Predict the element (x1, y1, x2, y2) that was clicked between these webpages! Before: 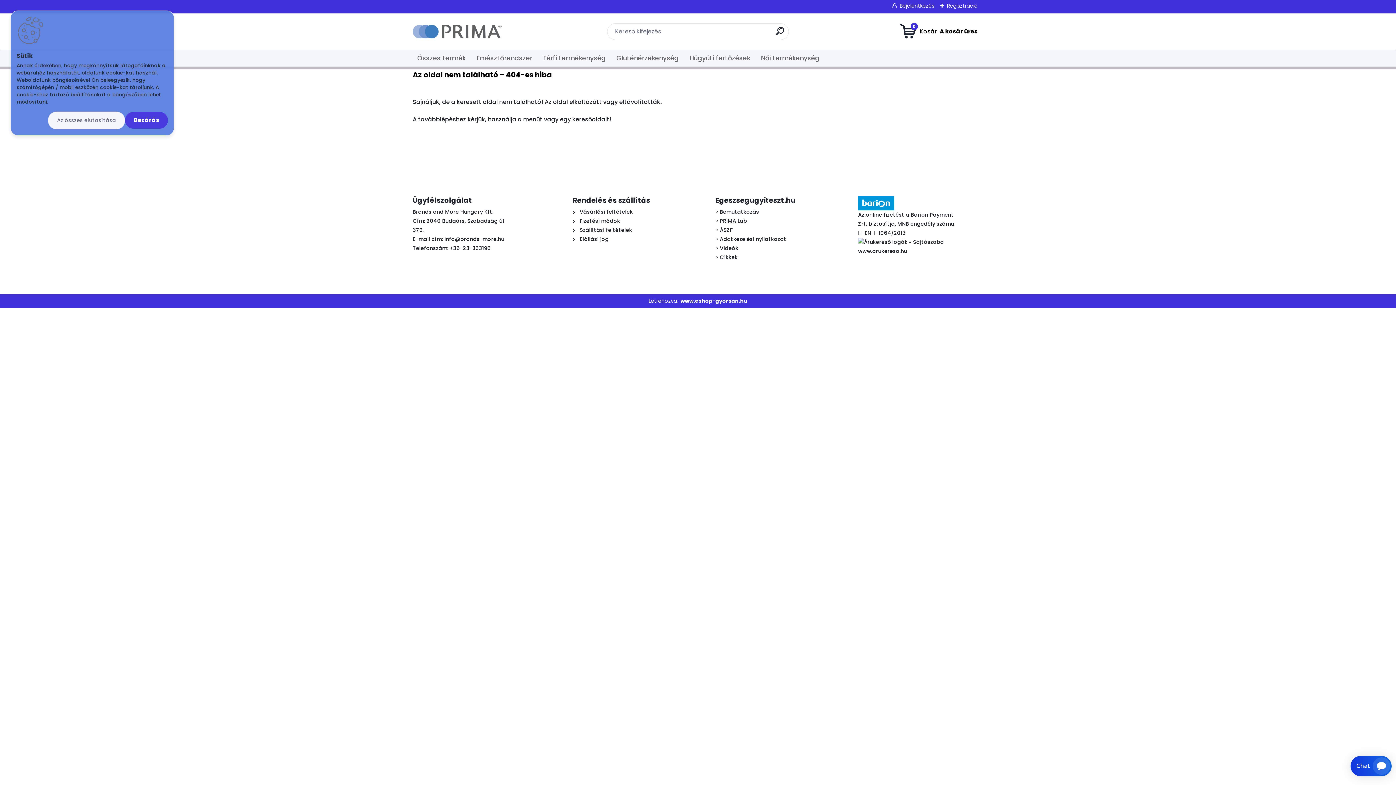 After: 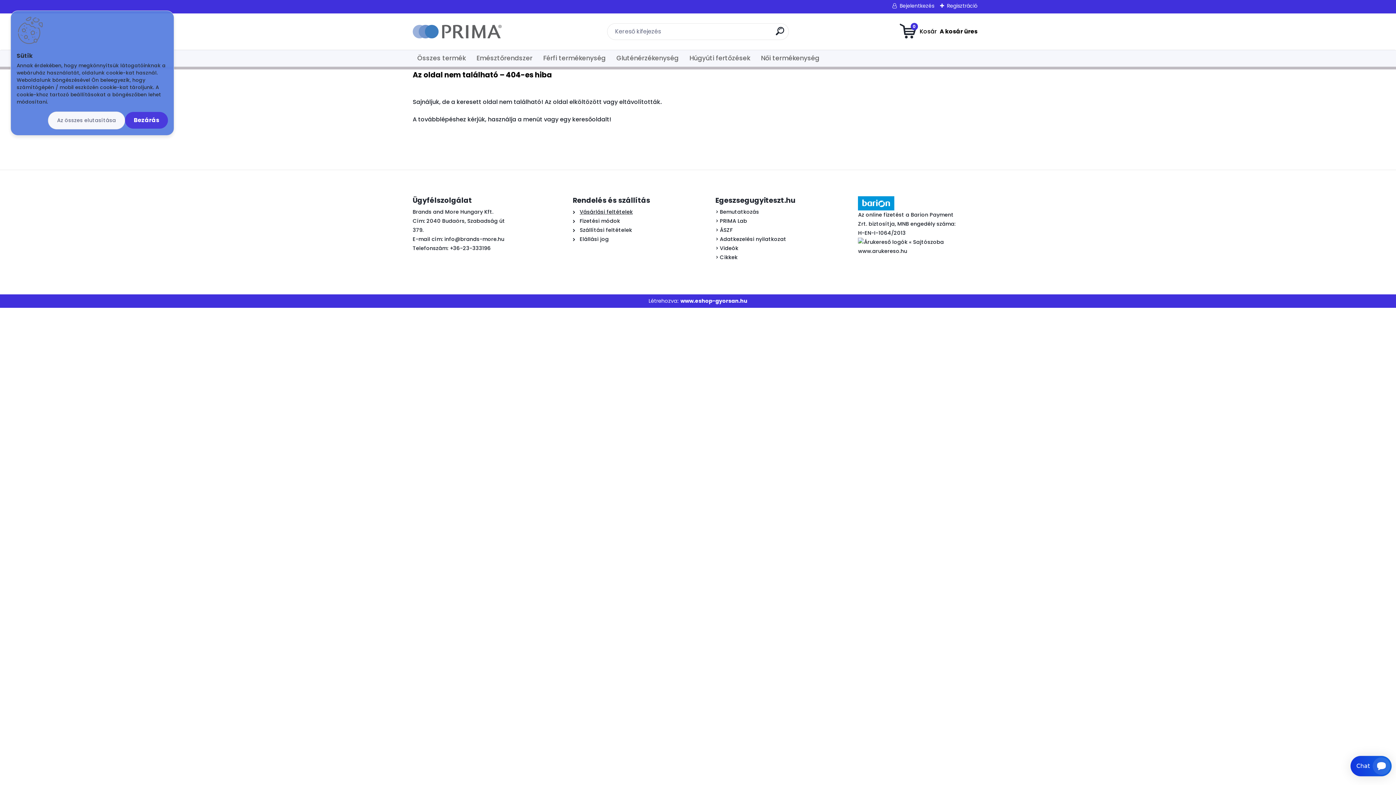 Action: bbox: (579, 208, 632, 215) label: Vásárlási feltételek